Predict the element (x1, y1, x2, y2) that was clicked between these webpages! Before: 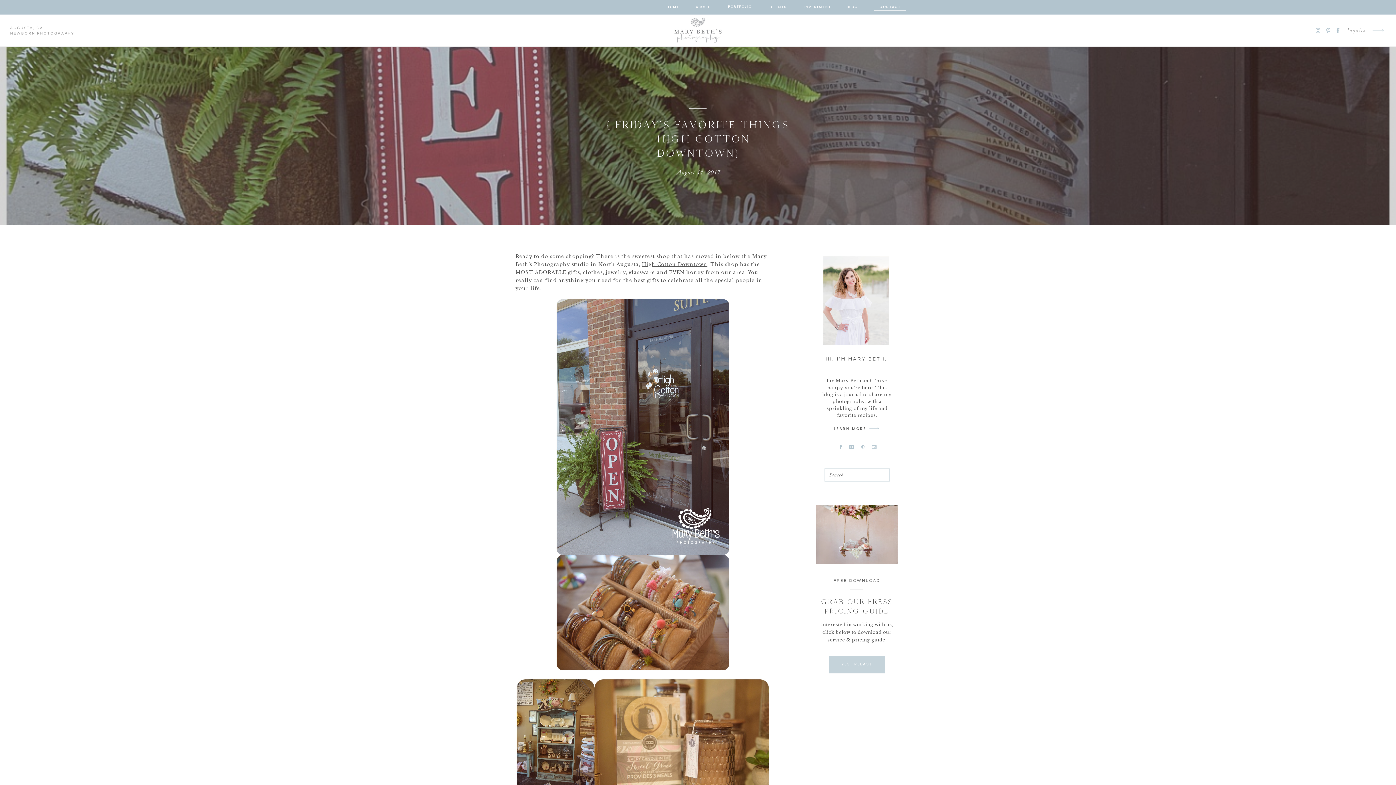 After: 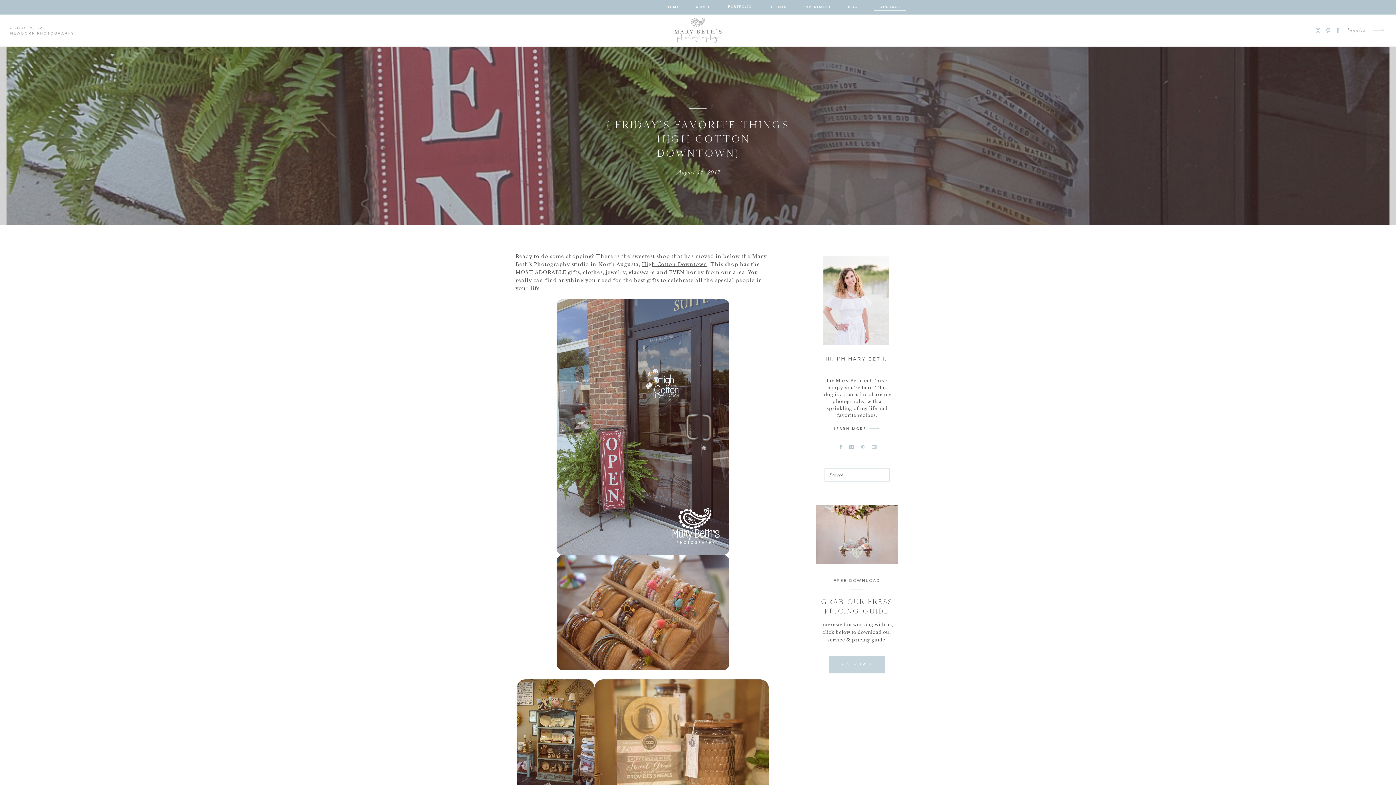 Action: bbox: (860, 445, 865, 449)